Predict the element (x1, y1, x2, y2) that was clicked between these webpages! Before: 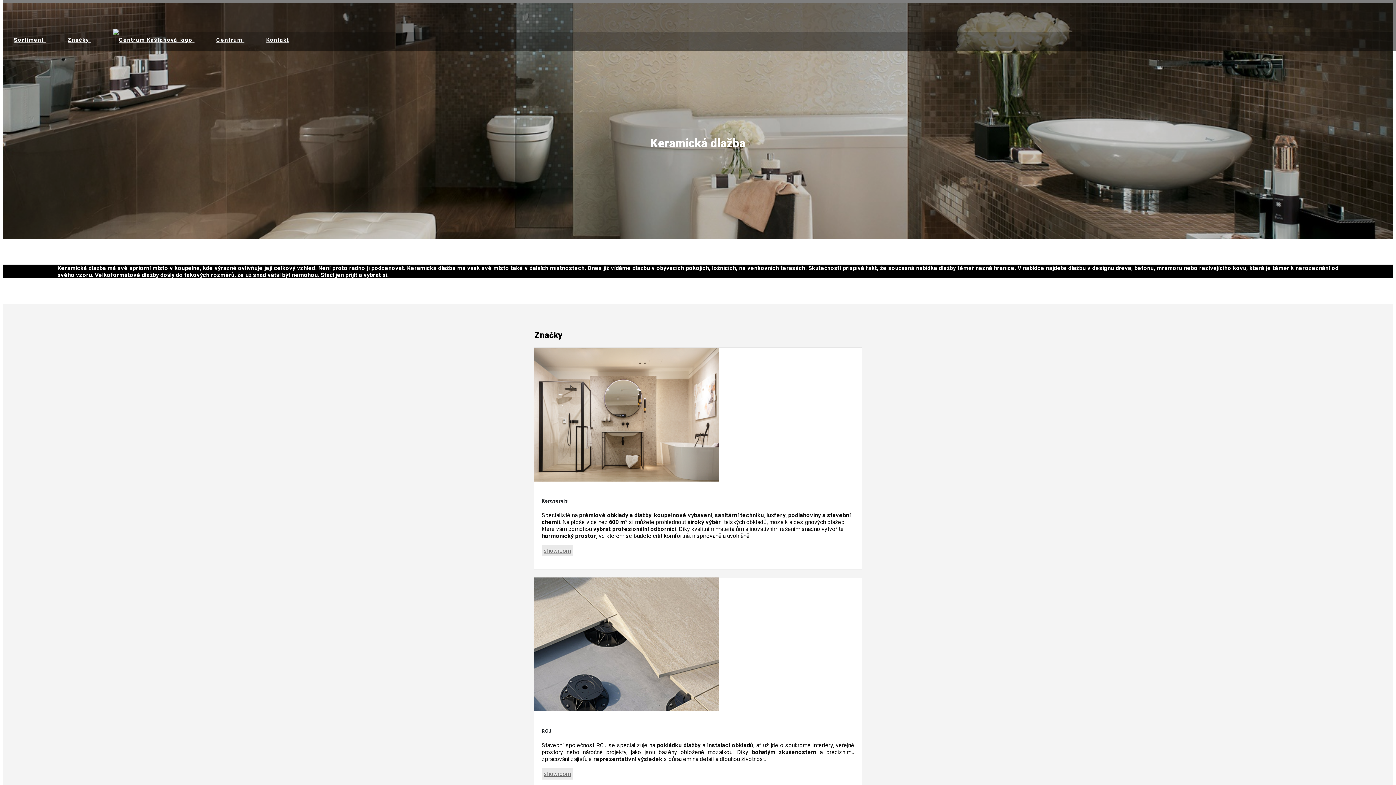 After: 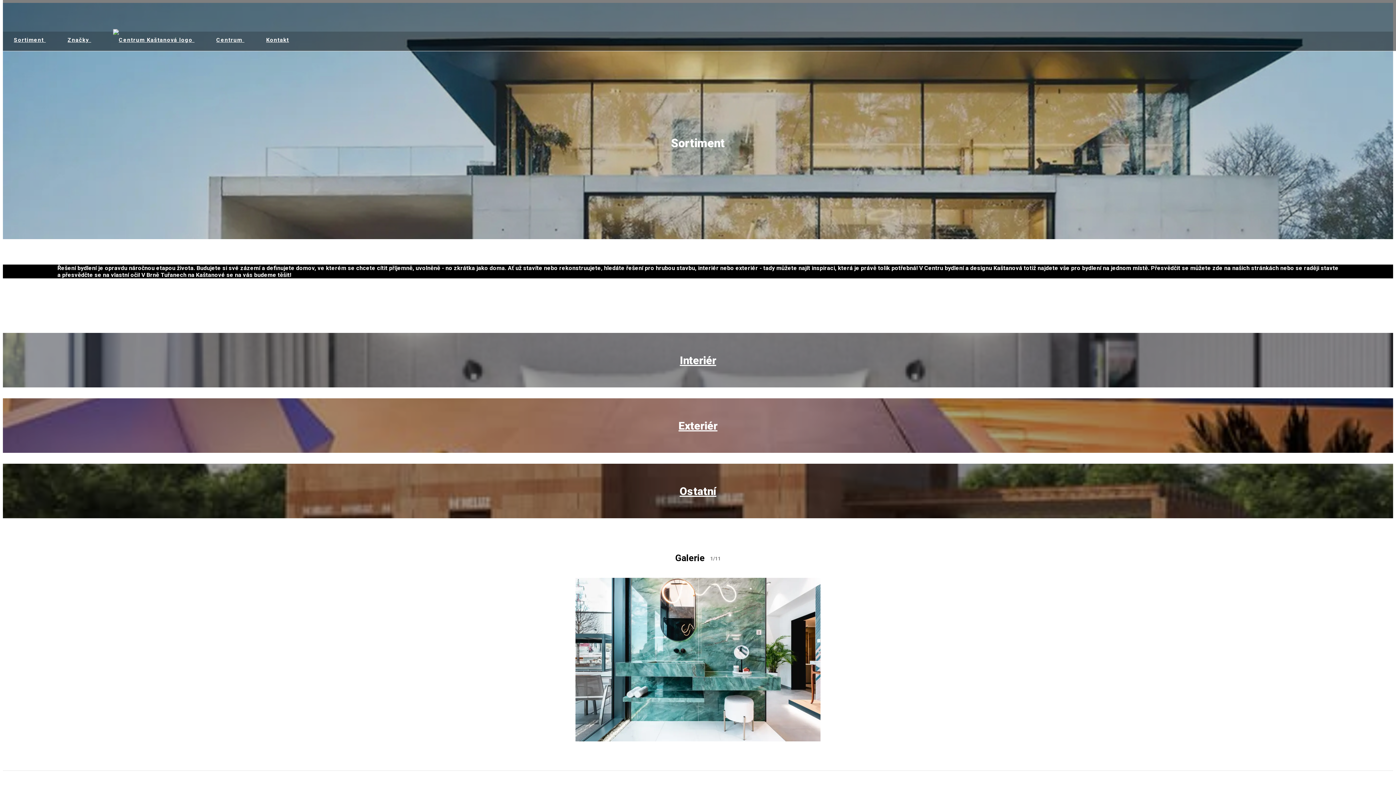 Action: label: Sortiment  bbox: (2, 36, 56, 43)